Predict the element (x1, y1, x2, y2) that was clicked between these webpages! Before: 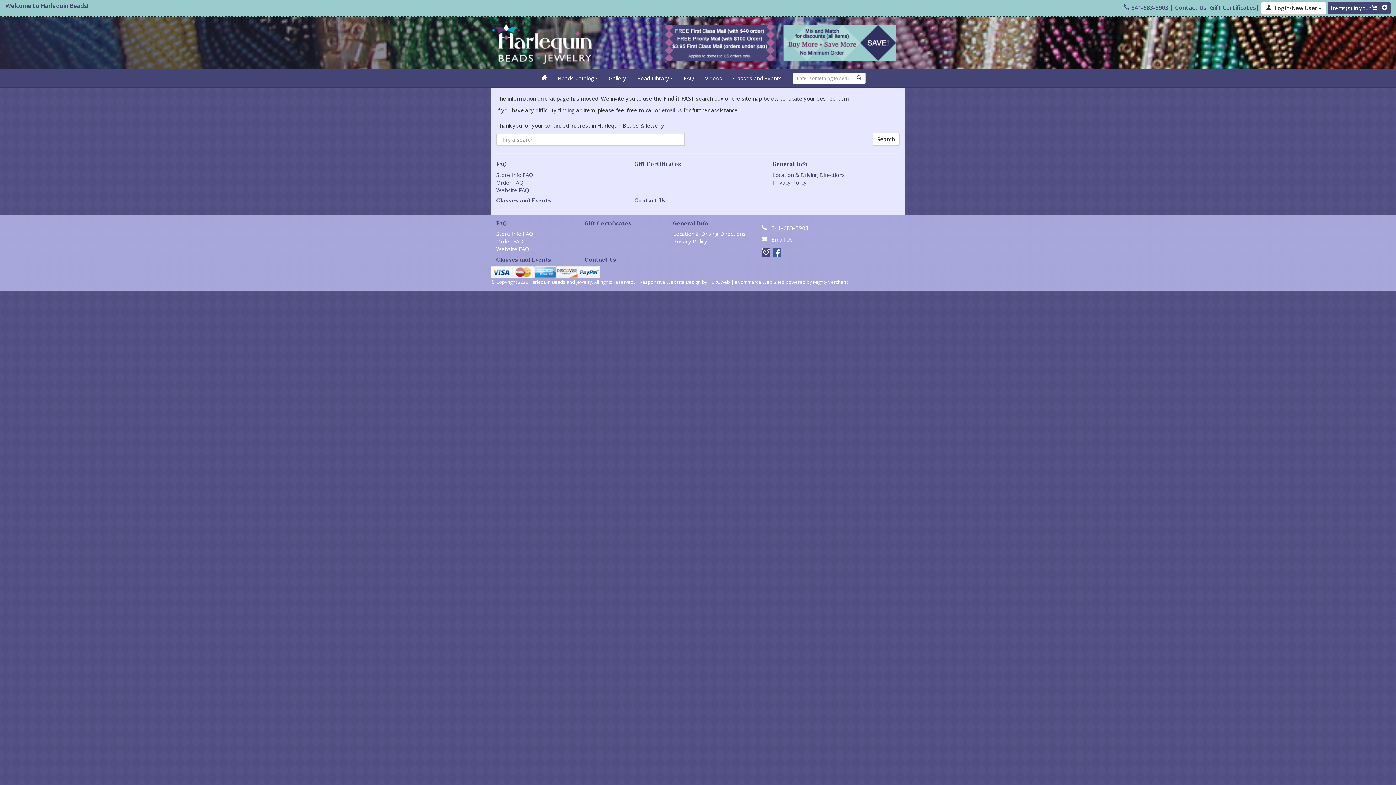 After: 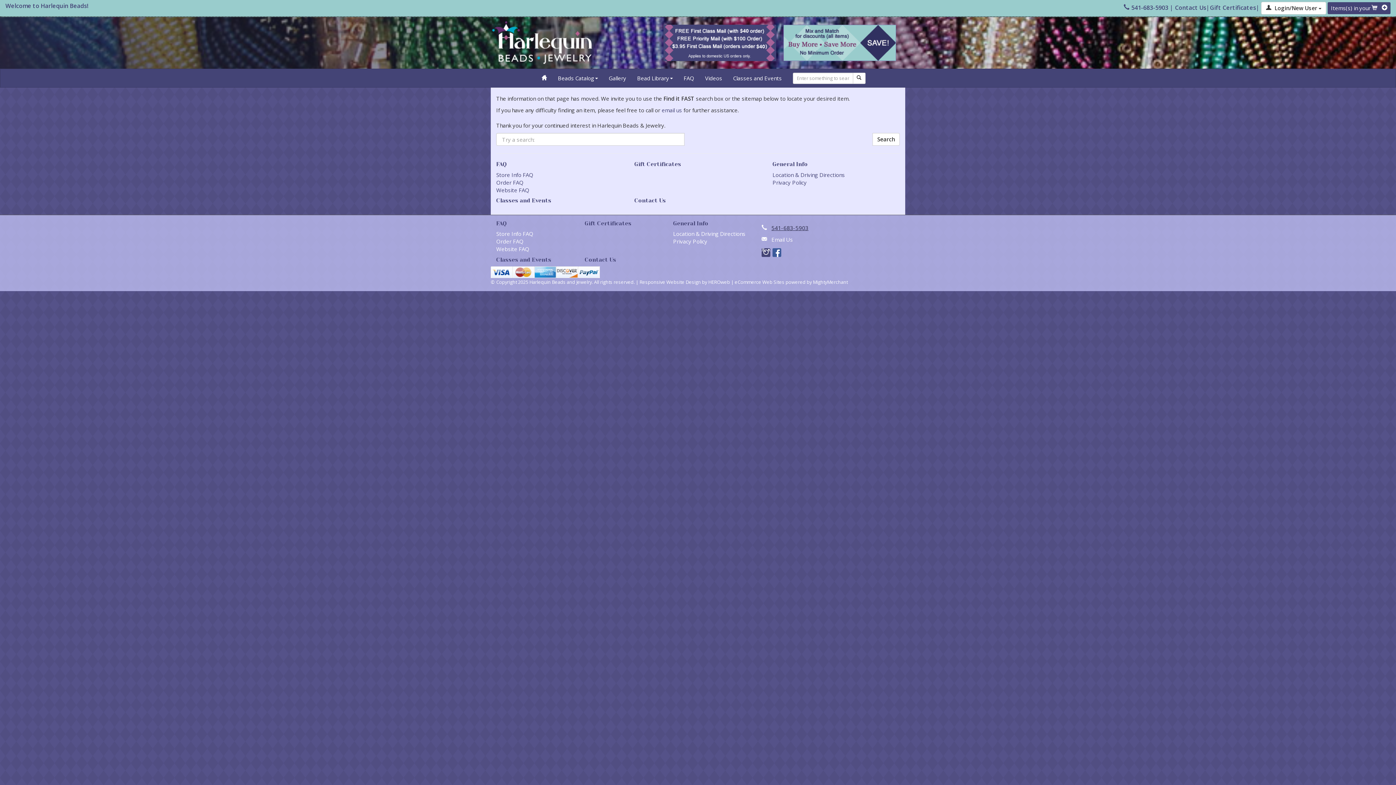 Action: bbox: (771, 224, 808, 231) label: 541-683-5903